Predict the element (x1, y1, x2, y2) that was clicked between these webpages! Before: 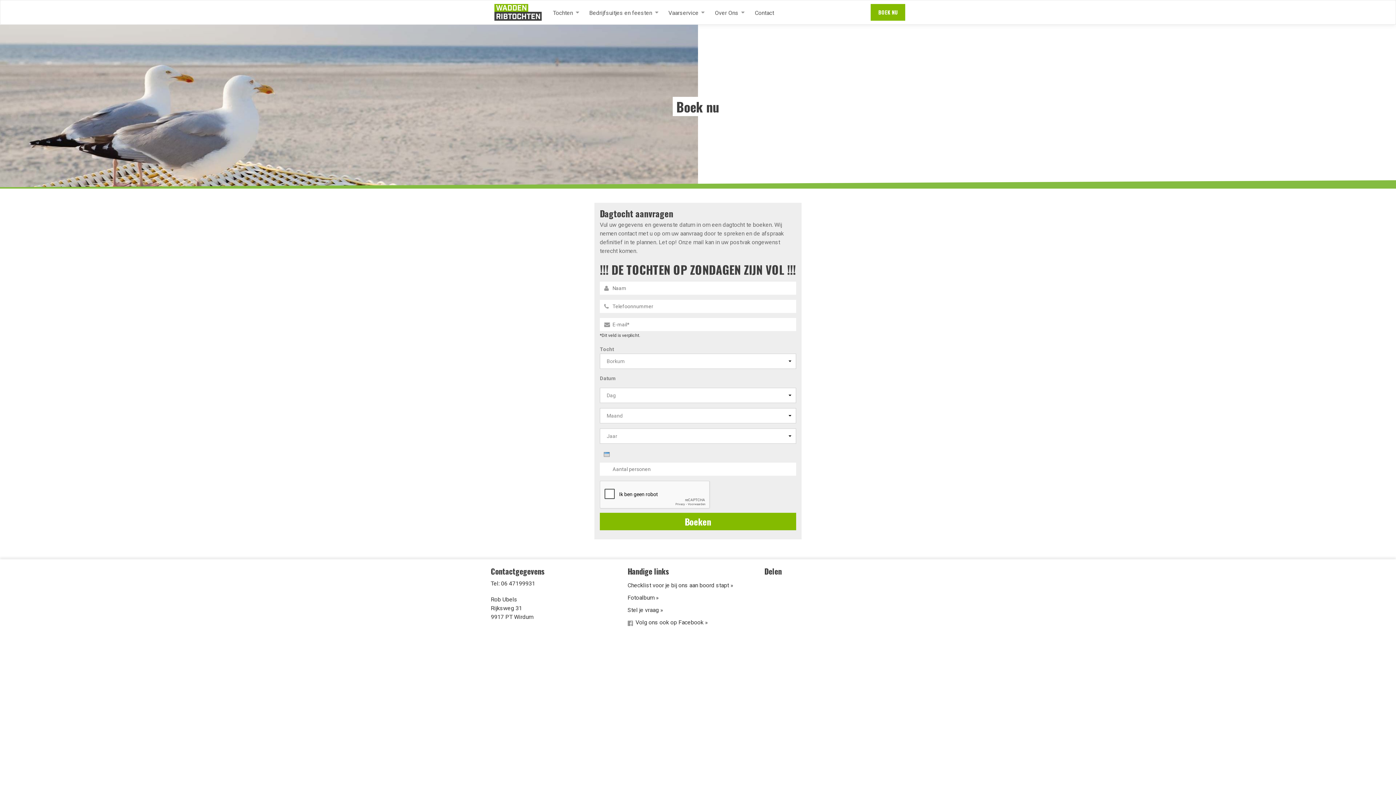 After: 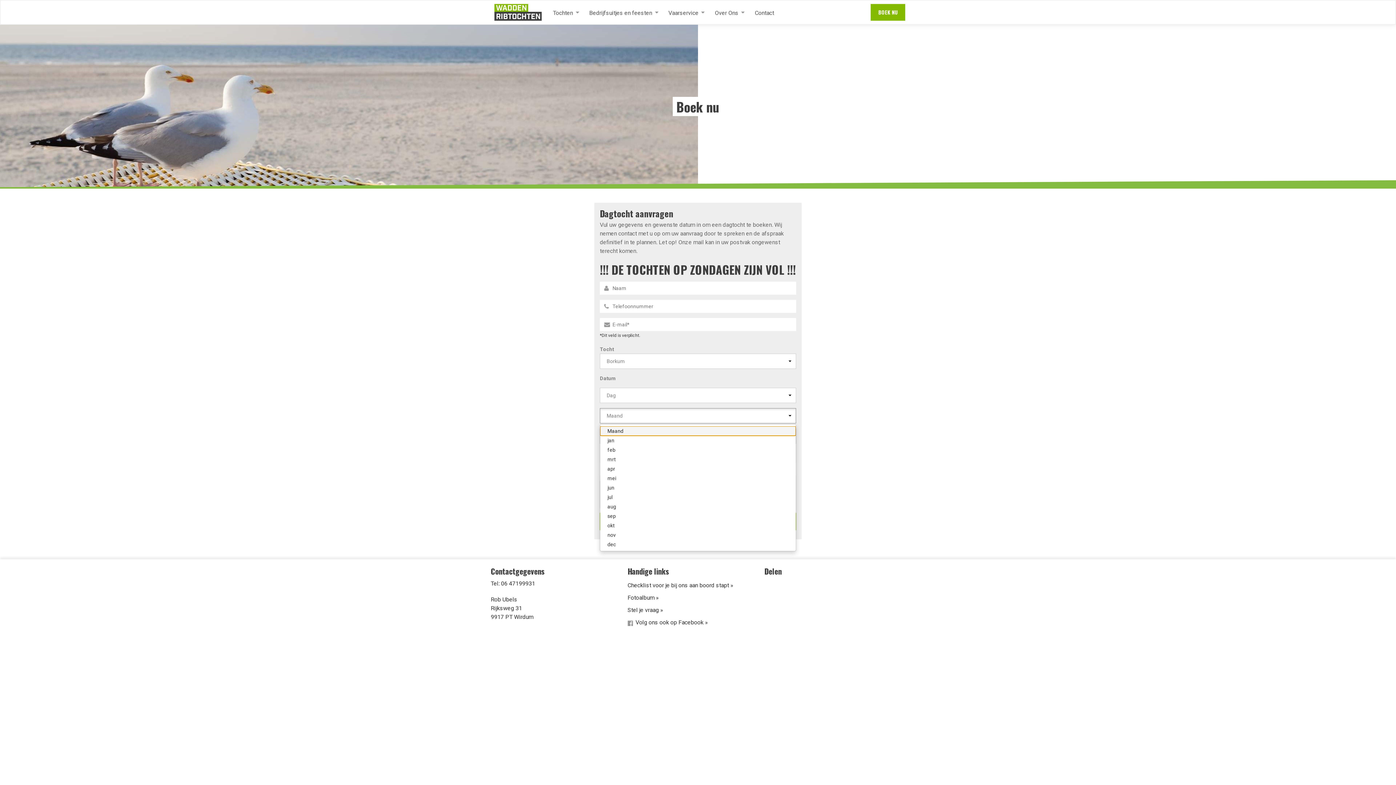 Action: label: Maand
  bbox: (600, 408, 796, 423)